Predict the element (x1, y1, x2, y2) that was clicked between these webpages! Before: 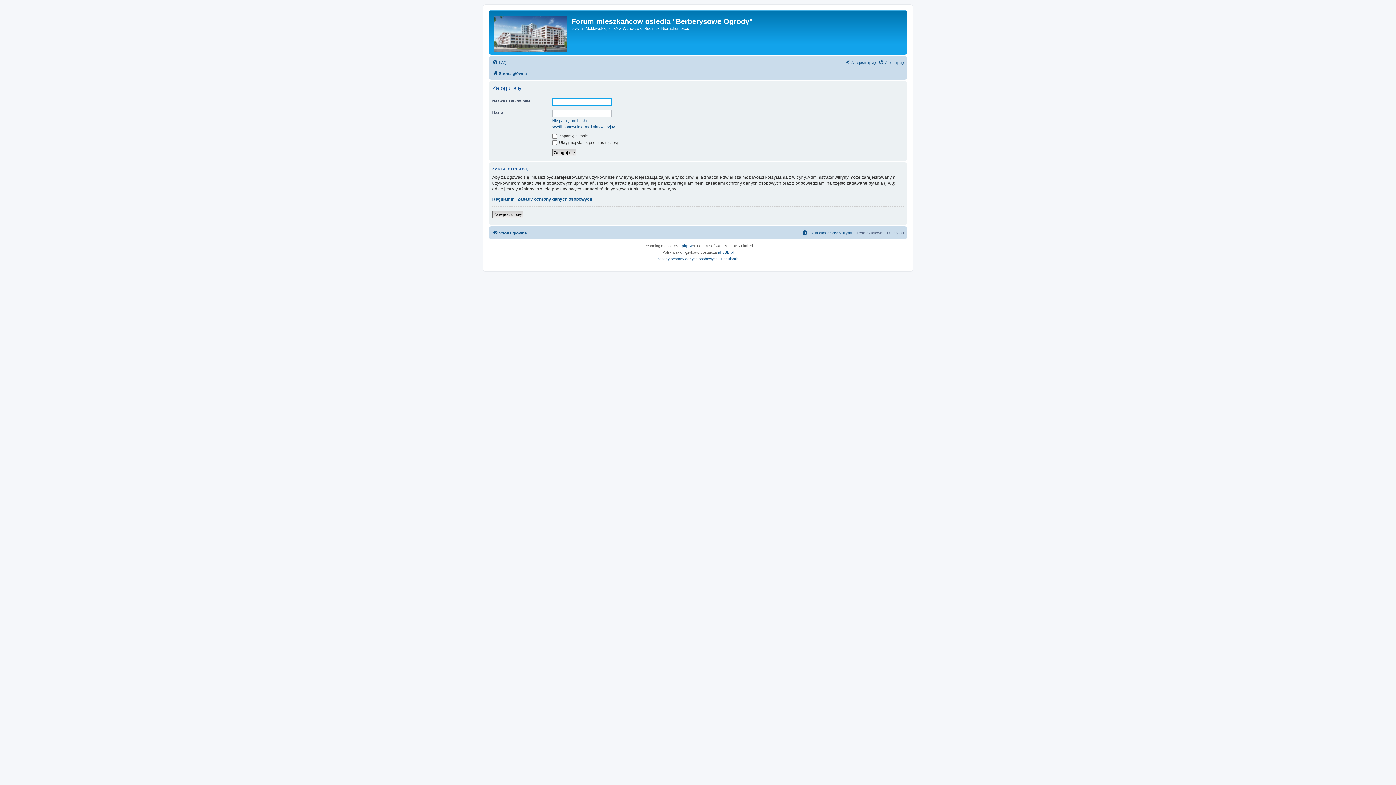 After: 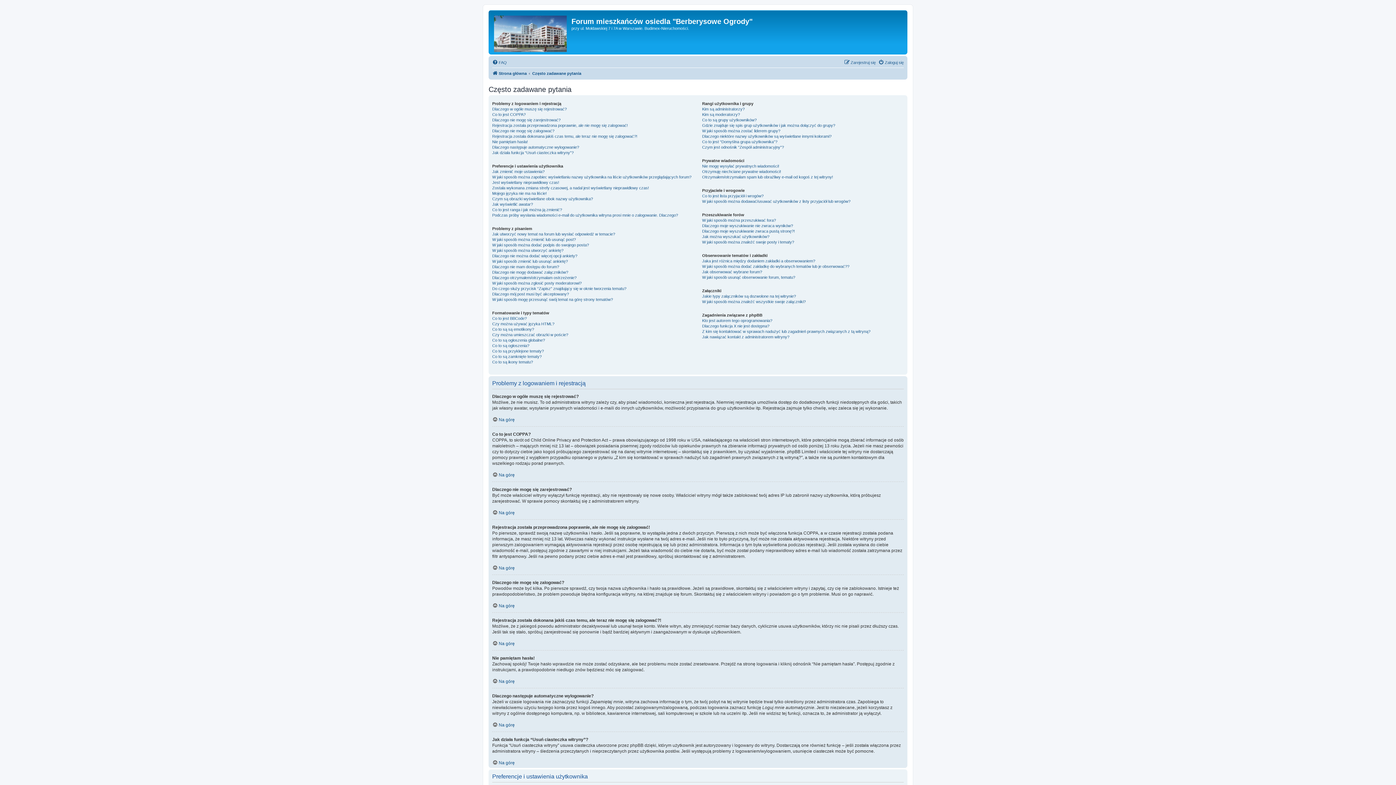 Action: bbox: (492, 58, 506, 66) label: FAQ